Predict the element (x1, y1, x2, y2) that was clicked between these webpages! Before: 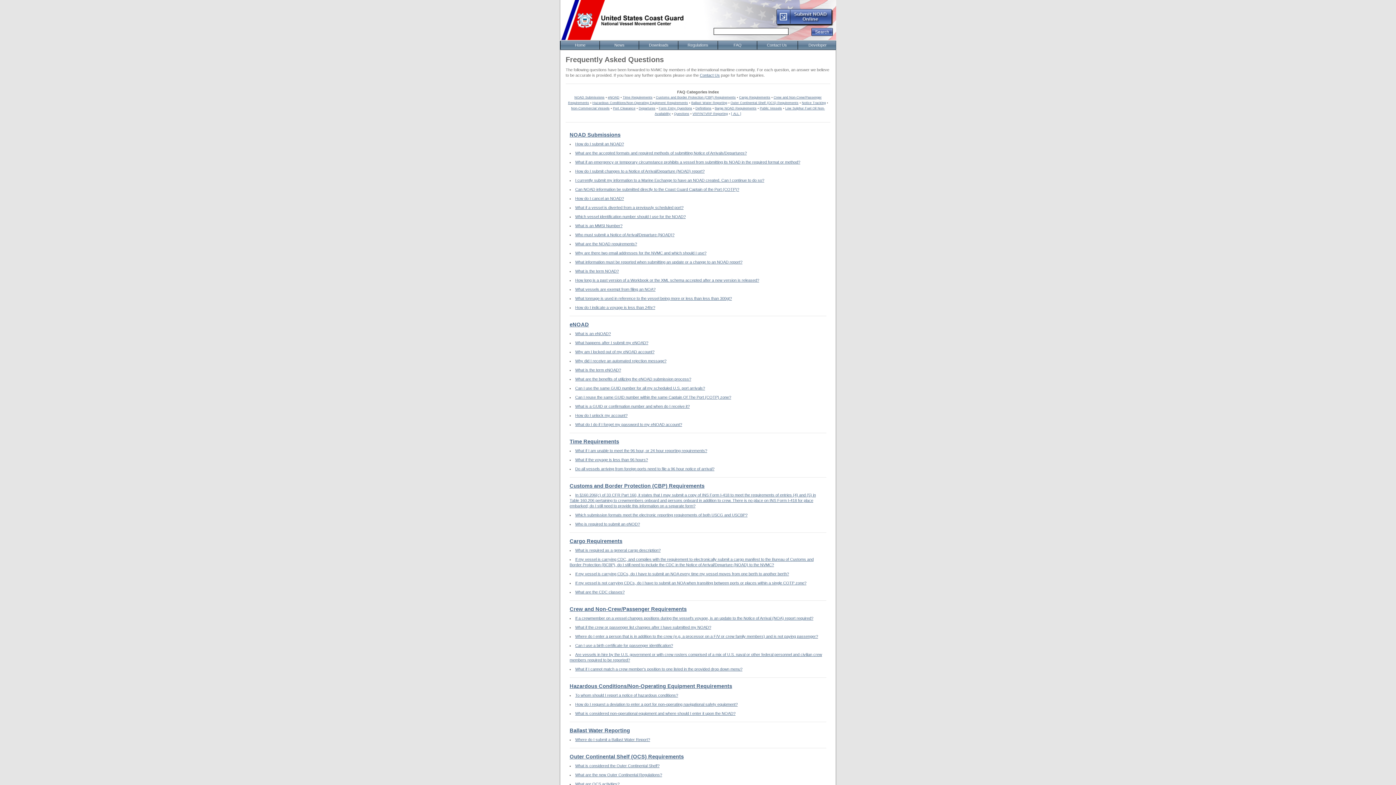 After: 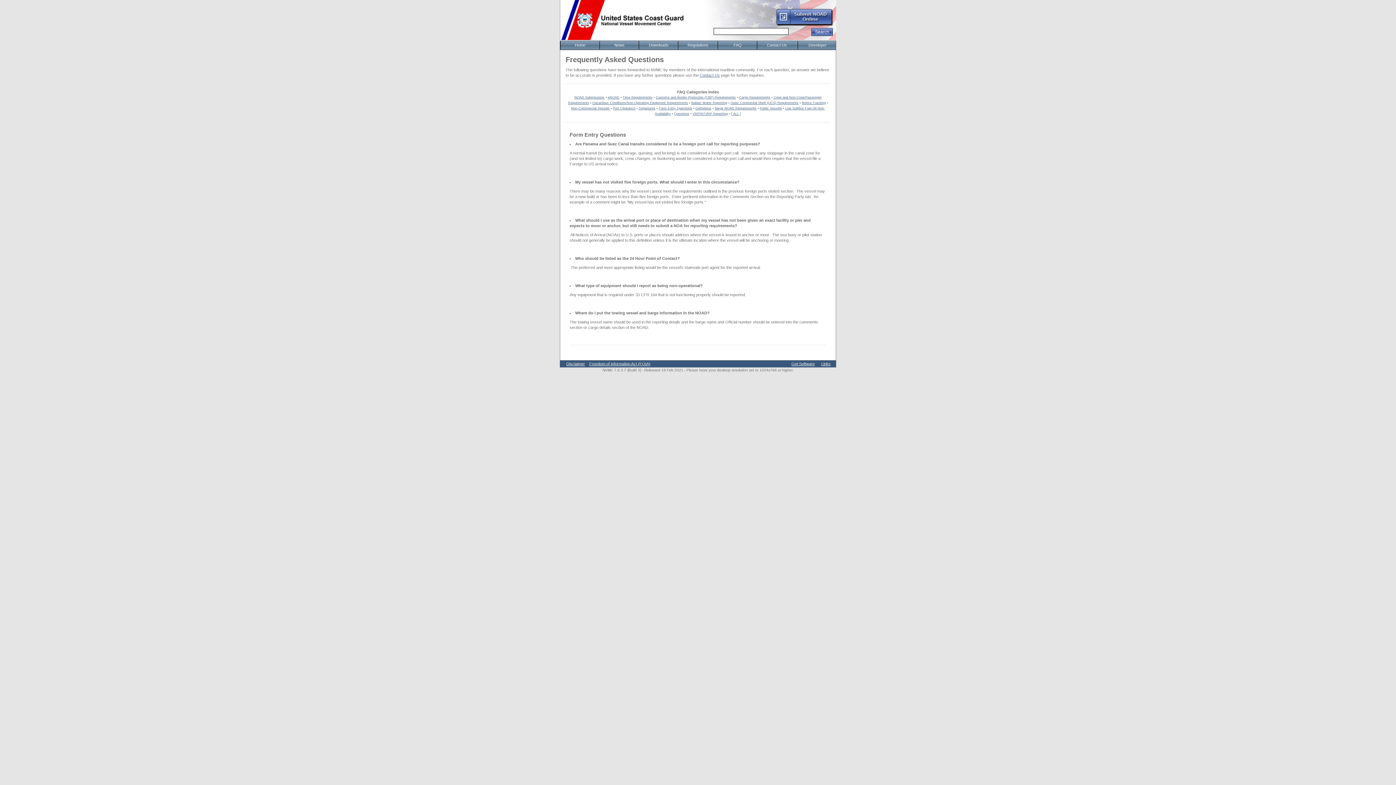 Action: label: Form Entry Questions bbox: (658, 106, 692, 110)